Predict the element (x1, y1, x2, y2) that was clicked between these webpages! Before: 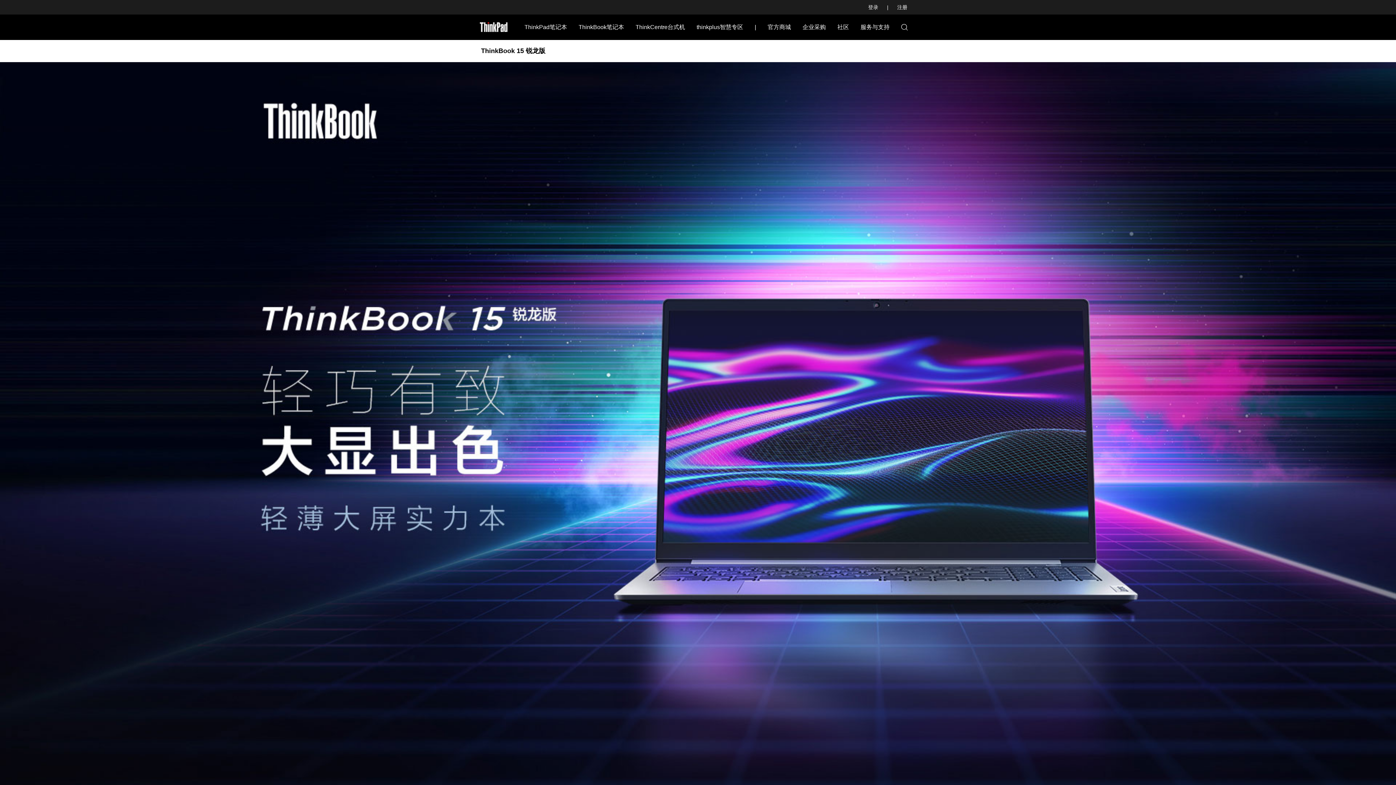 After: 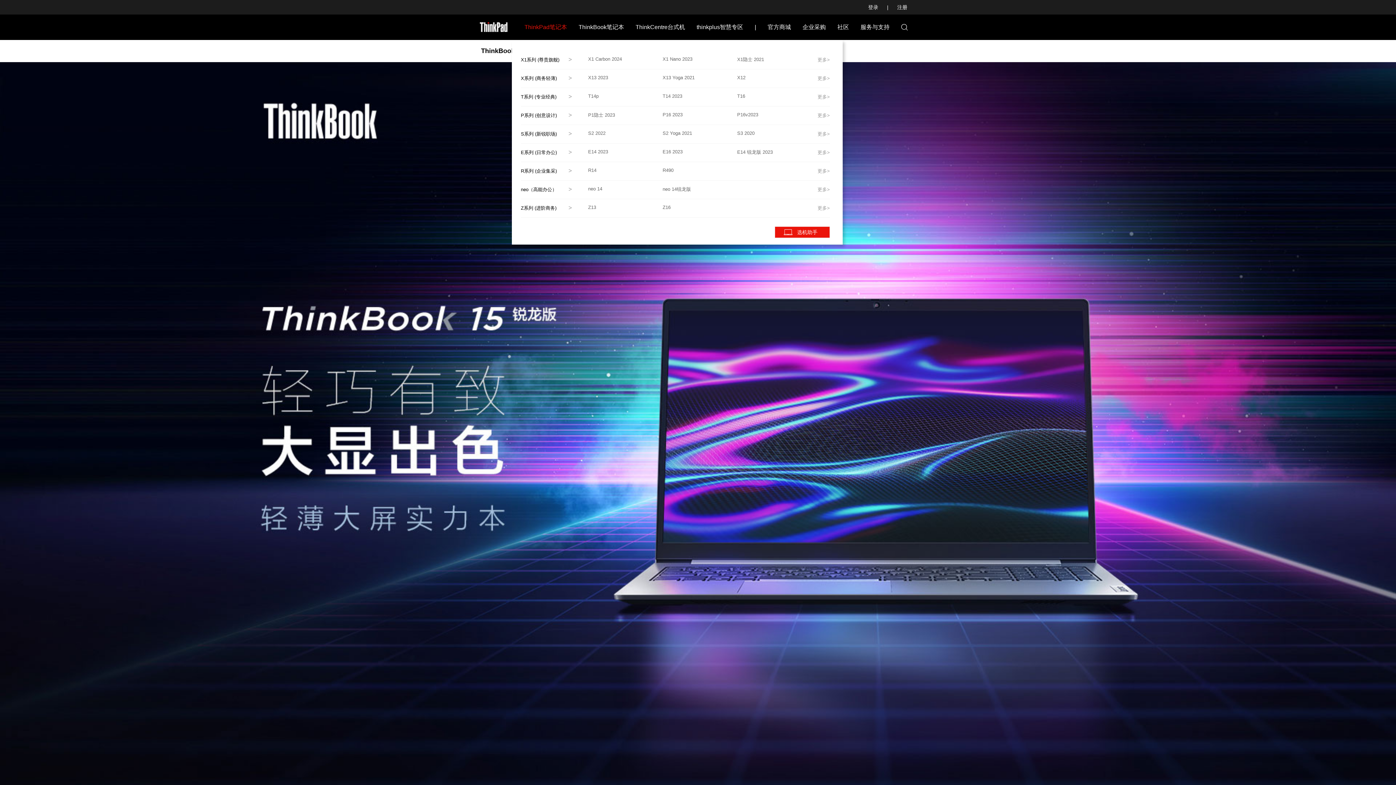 Action: bbox: (524, 24, 567, 30) label: ThinkPad笔记本